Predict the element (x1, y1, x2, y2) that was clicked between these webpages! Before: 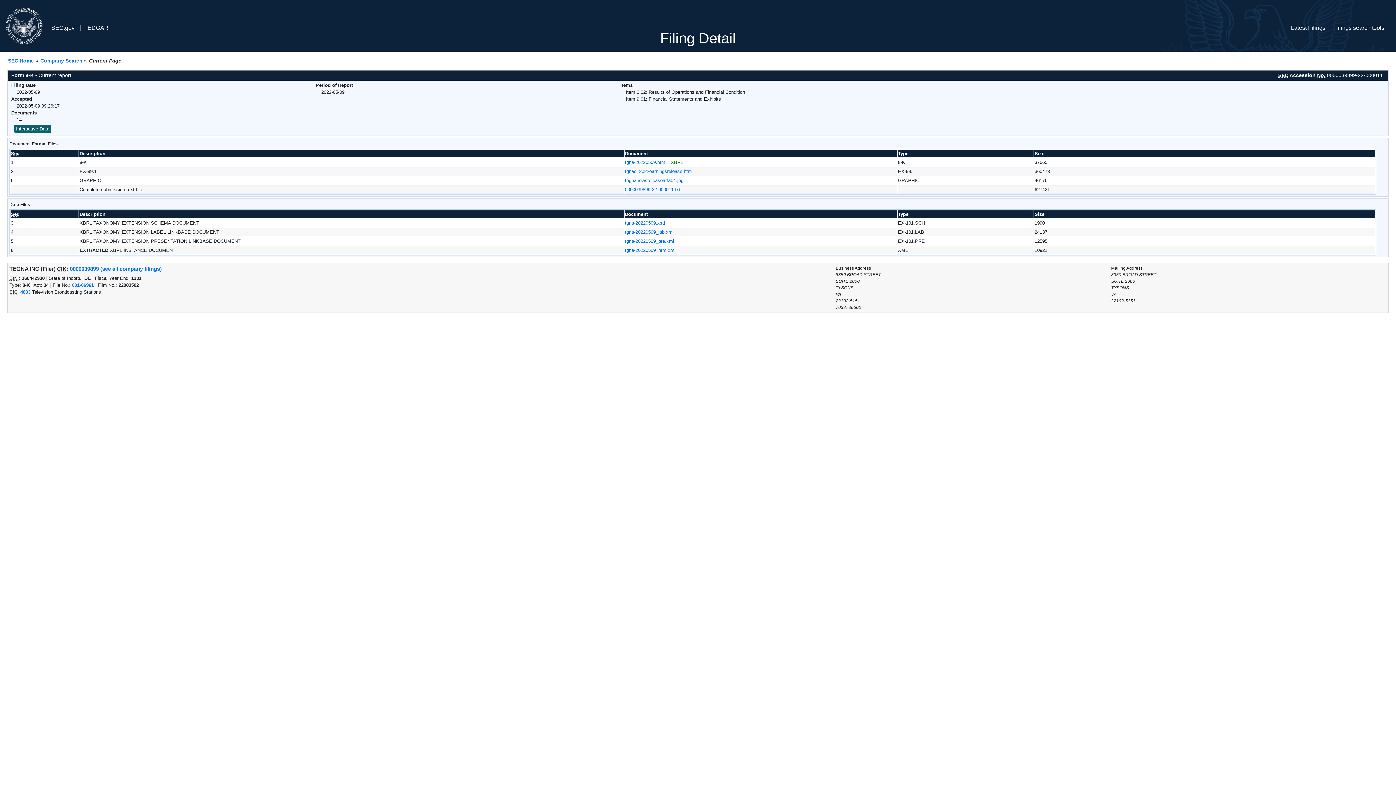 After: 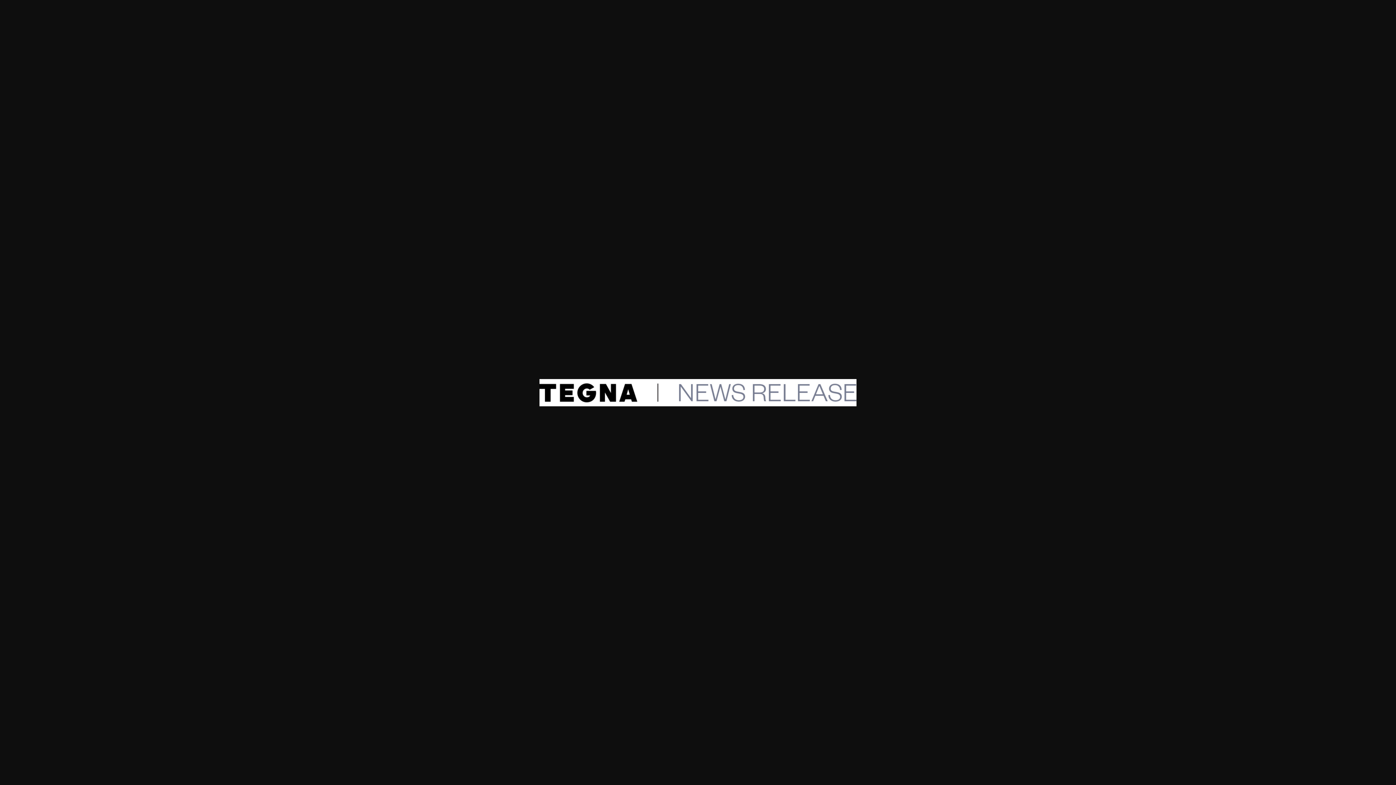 Action: label: tegnanewsreleasearta04.jpg bbox: (625, 177, 683, 183)